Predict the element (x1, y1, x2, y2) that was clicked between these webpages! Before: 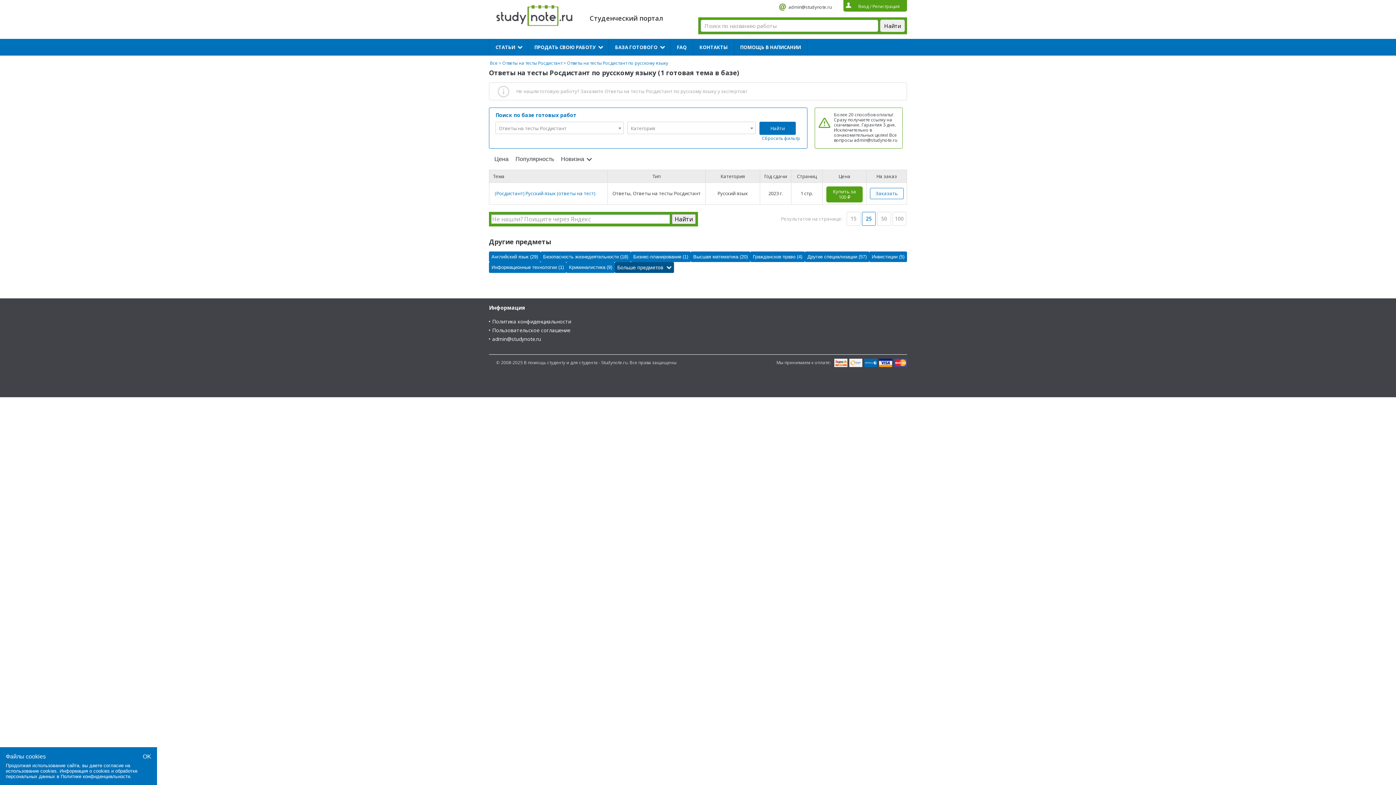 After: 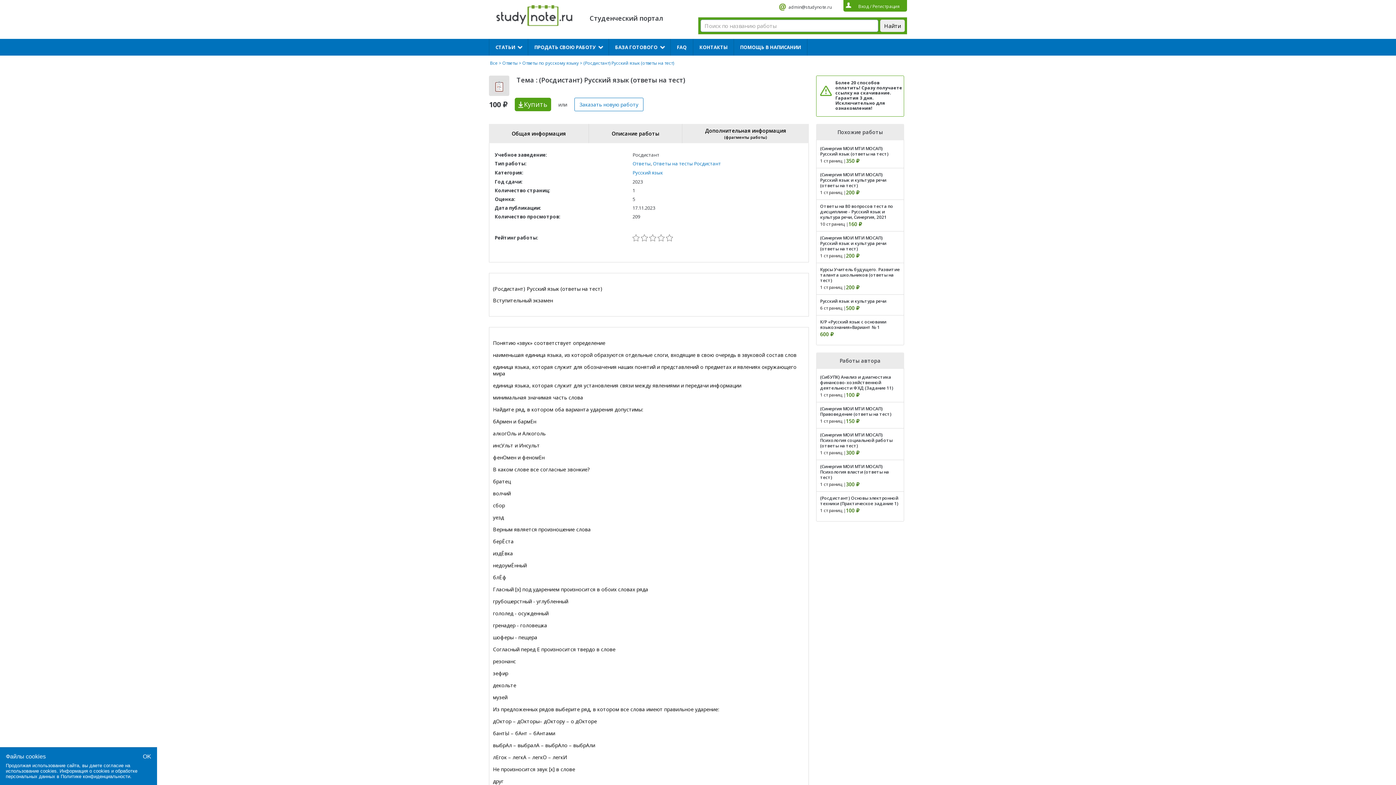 Action: label: (Росдистант) Русский язык (ответы на тест) bbox: (494, 190, 595, 196)